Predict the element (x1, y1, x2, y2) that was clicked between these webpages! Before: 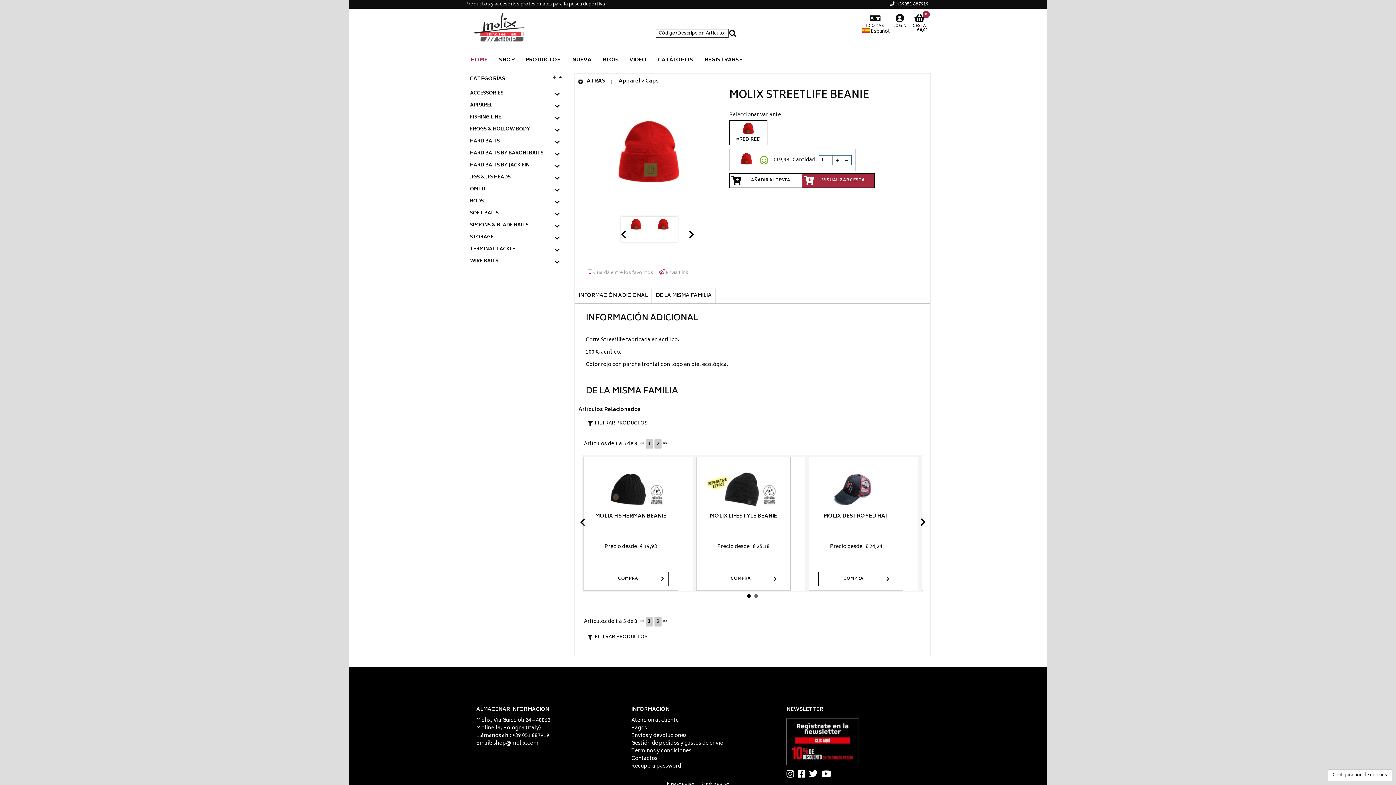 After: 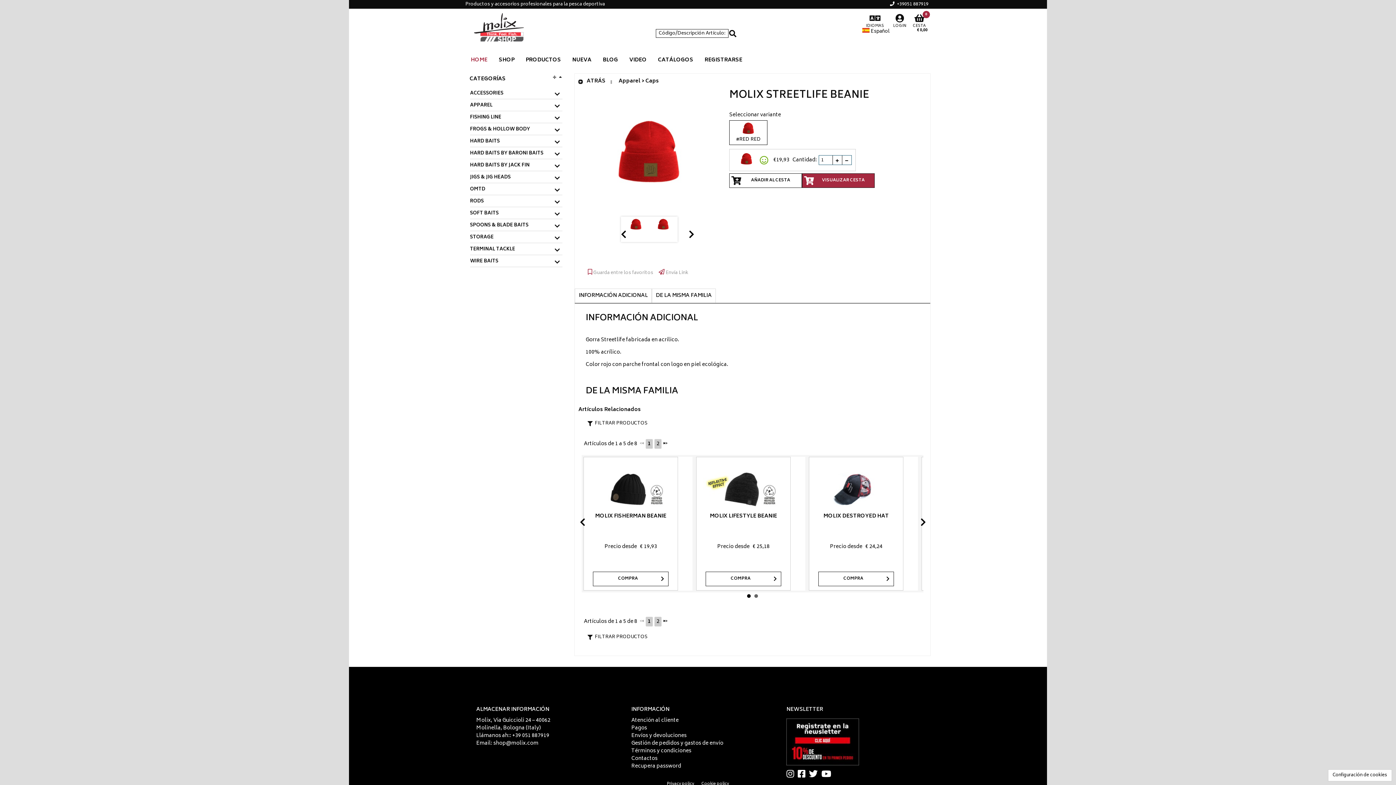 Action: bbox: (809, 769, 821, 778)